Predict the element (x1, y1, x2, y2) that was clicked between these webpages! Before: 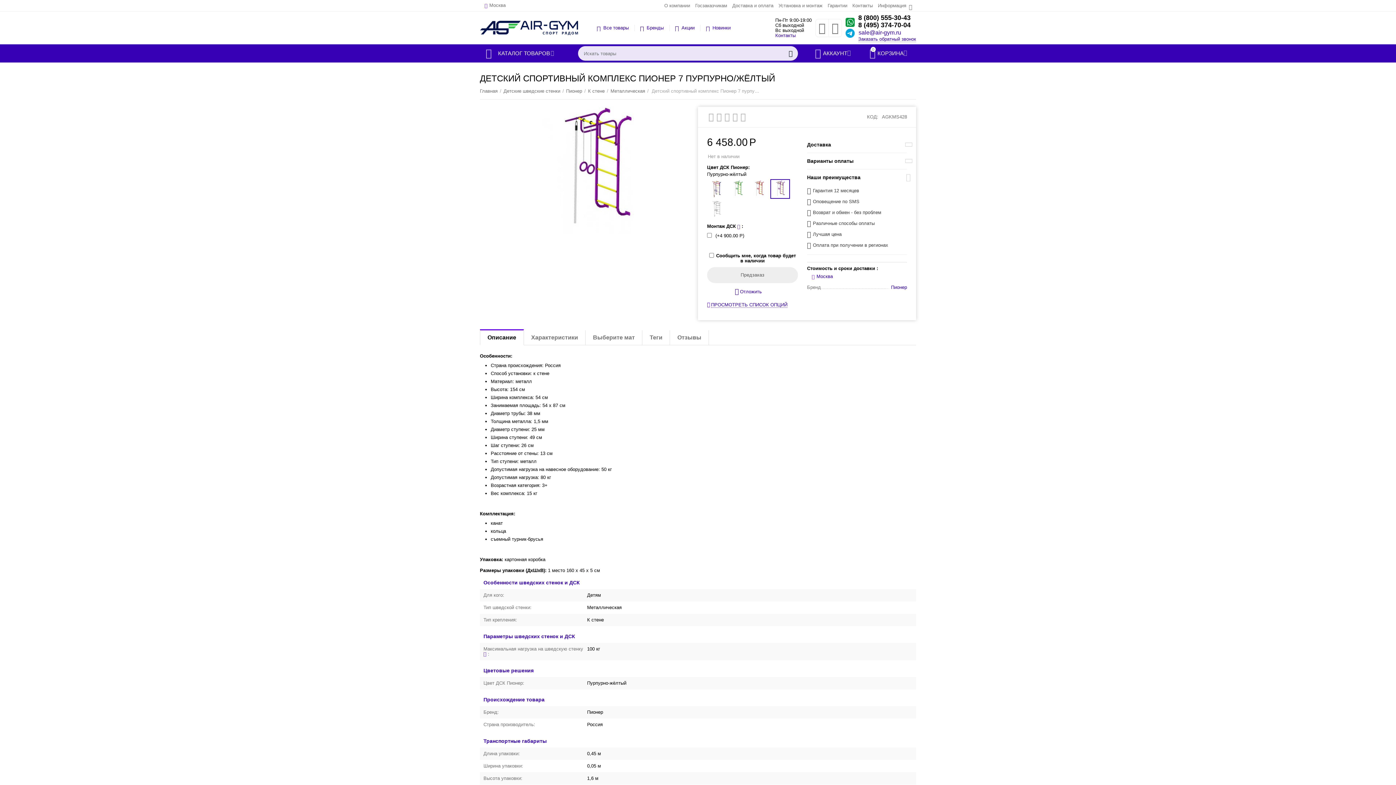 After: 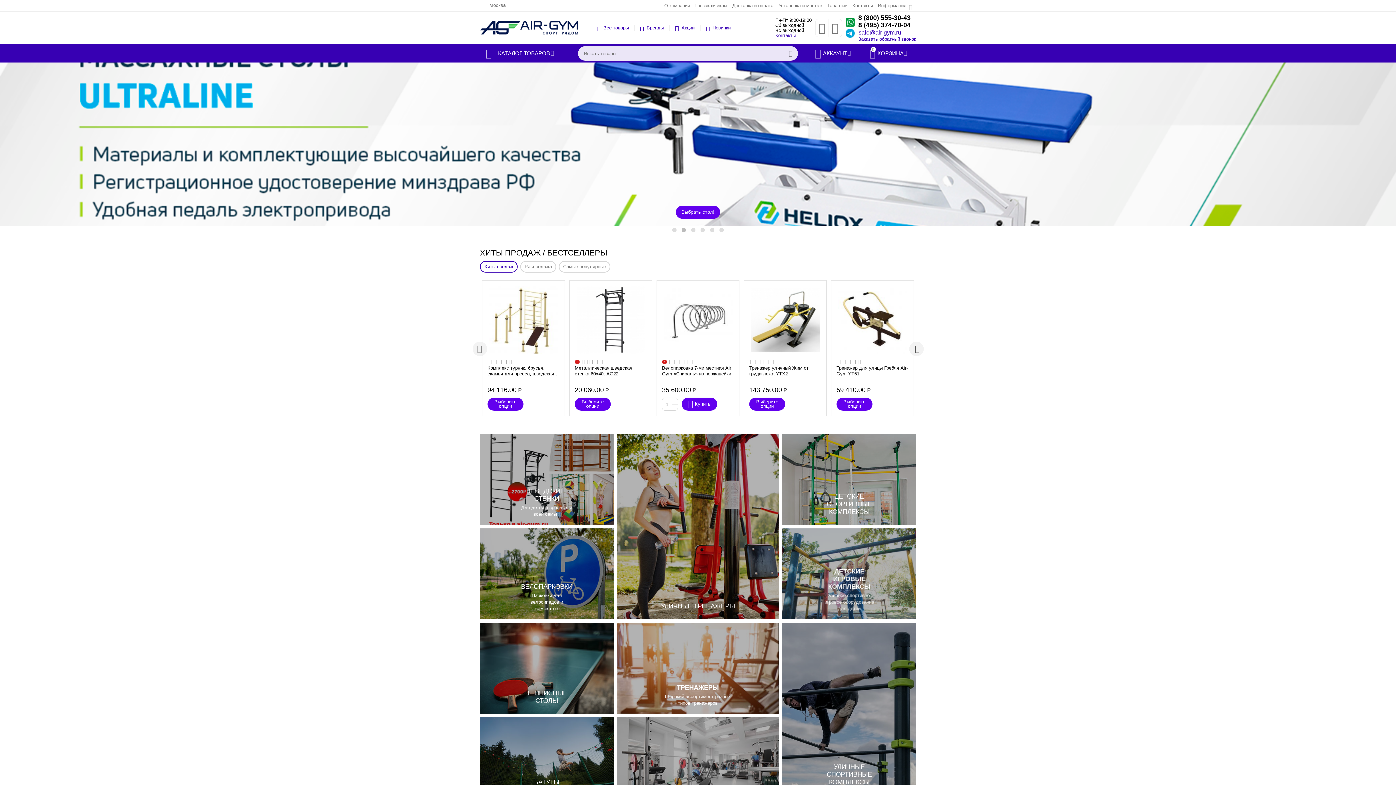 Action: label: Главная bbox: (480, 85, 497, 97)